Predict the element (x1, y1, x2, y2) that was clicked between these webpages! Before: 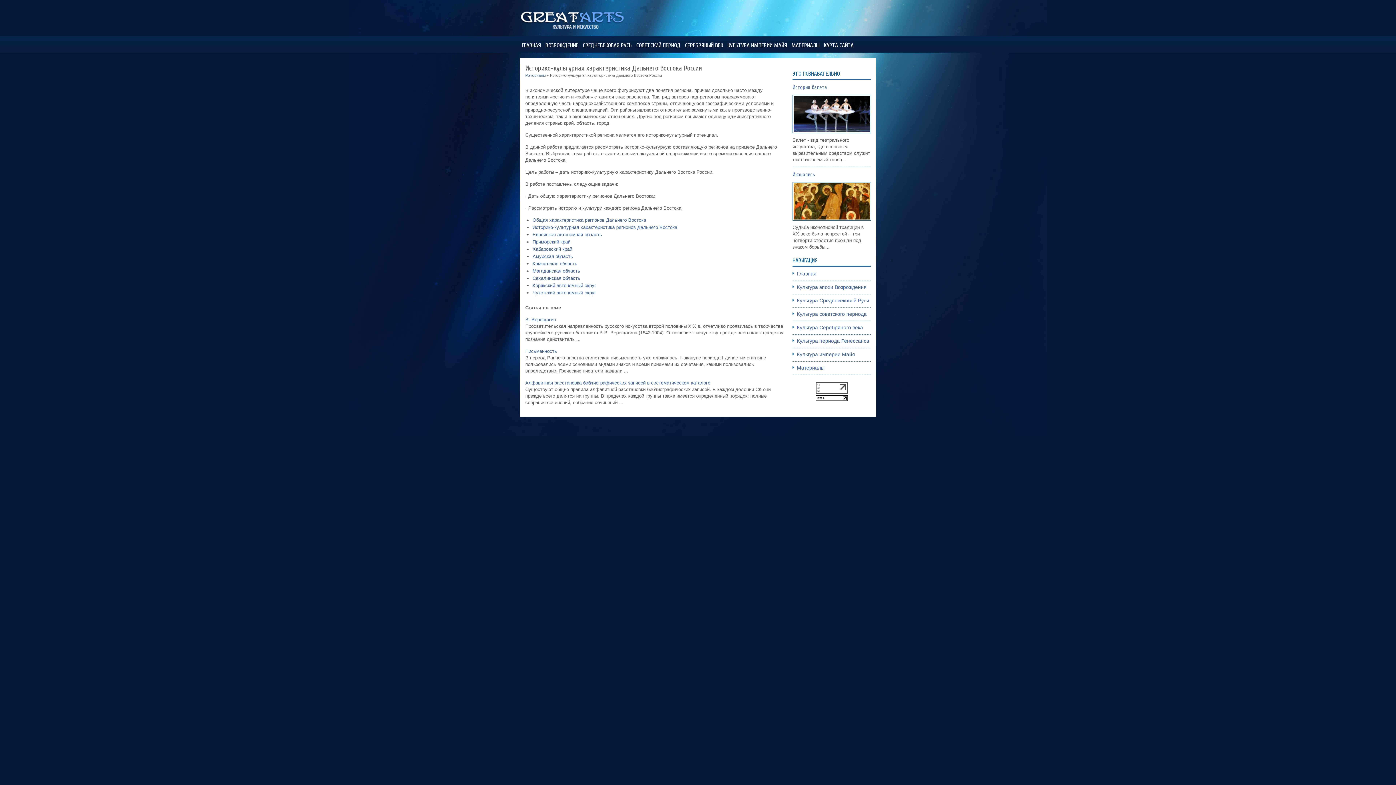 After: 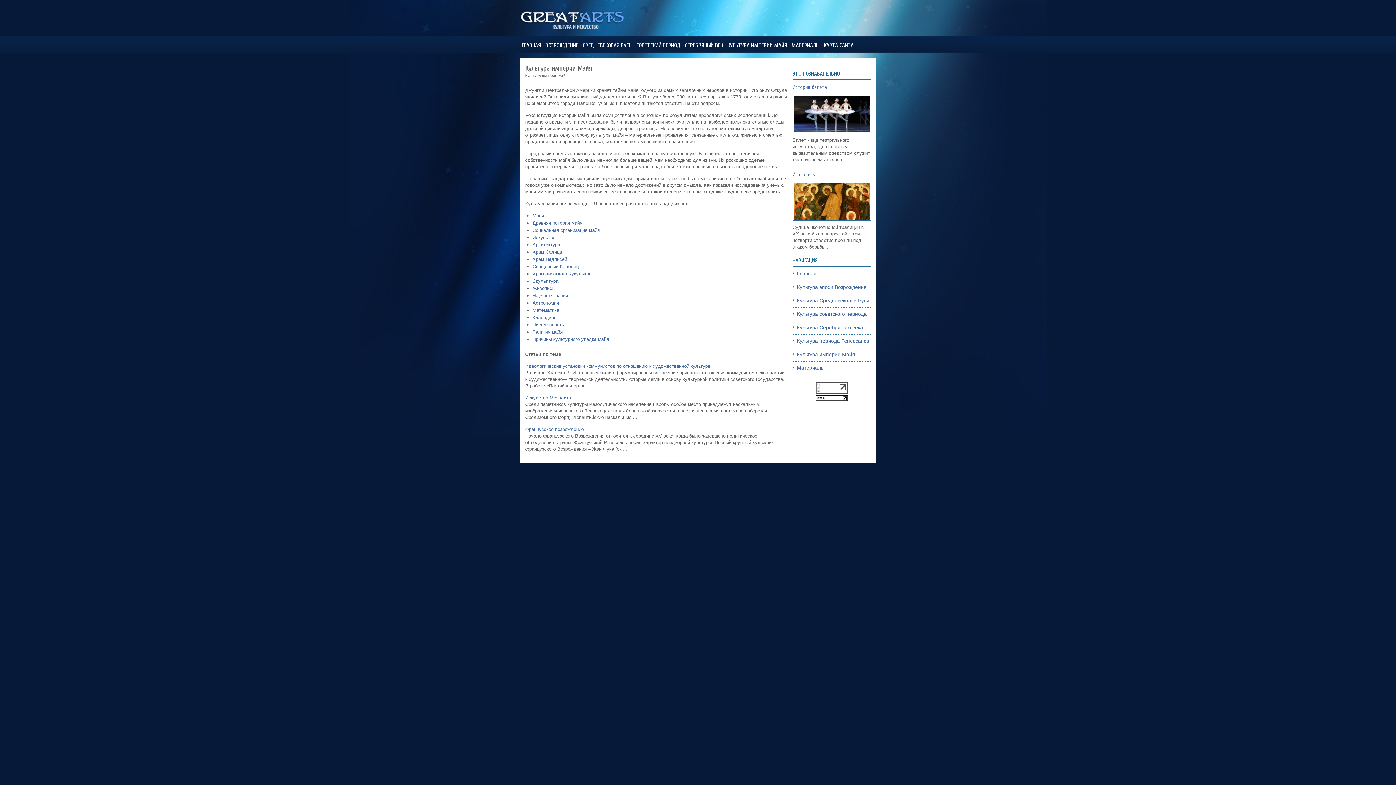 Action: label: Культура империи Майя bbox: (797, 351, 855, 357)